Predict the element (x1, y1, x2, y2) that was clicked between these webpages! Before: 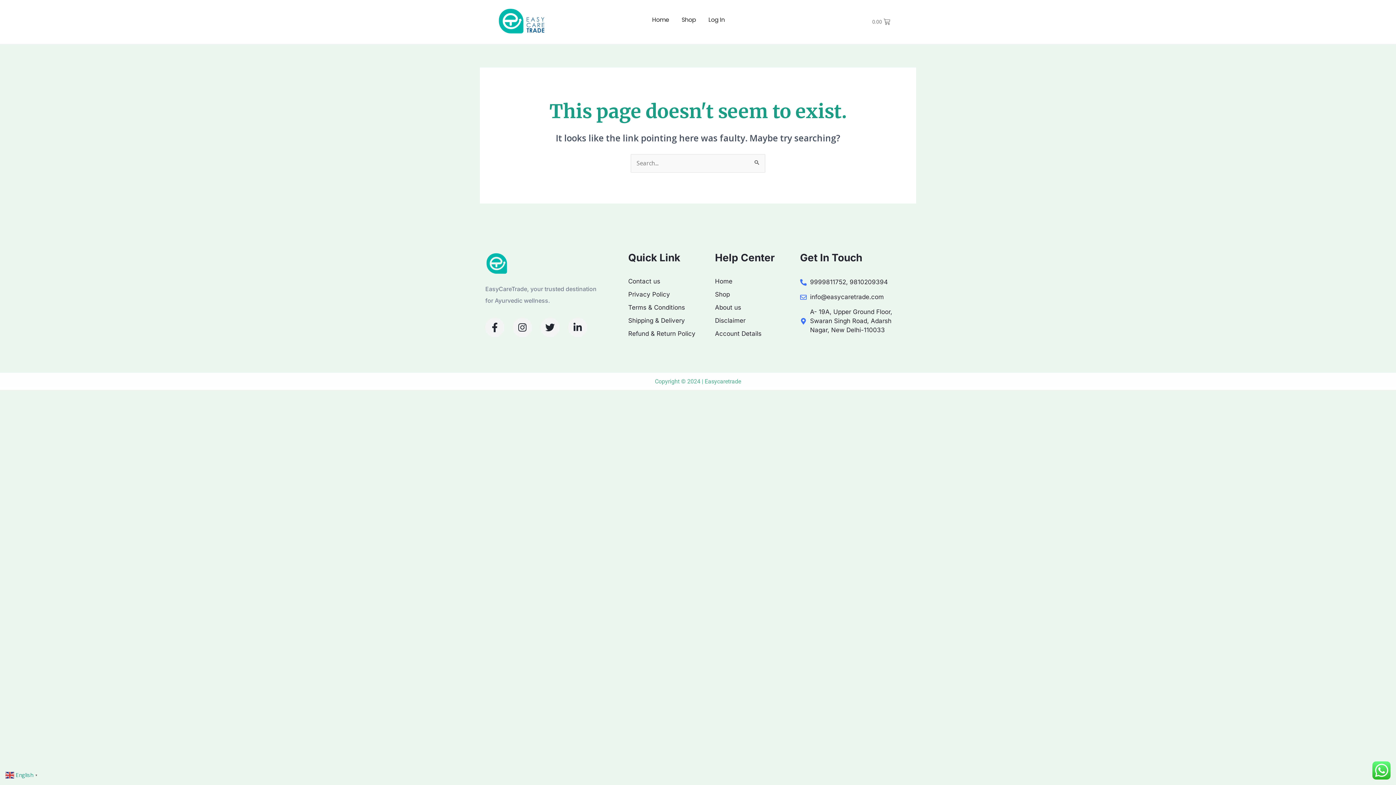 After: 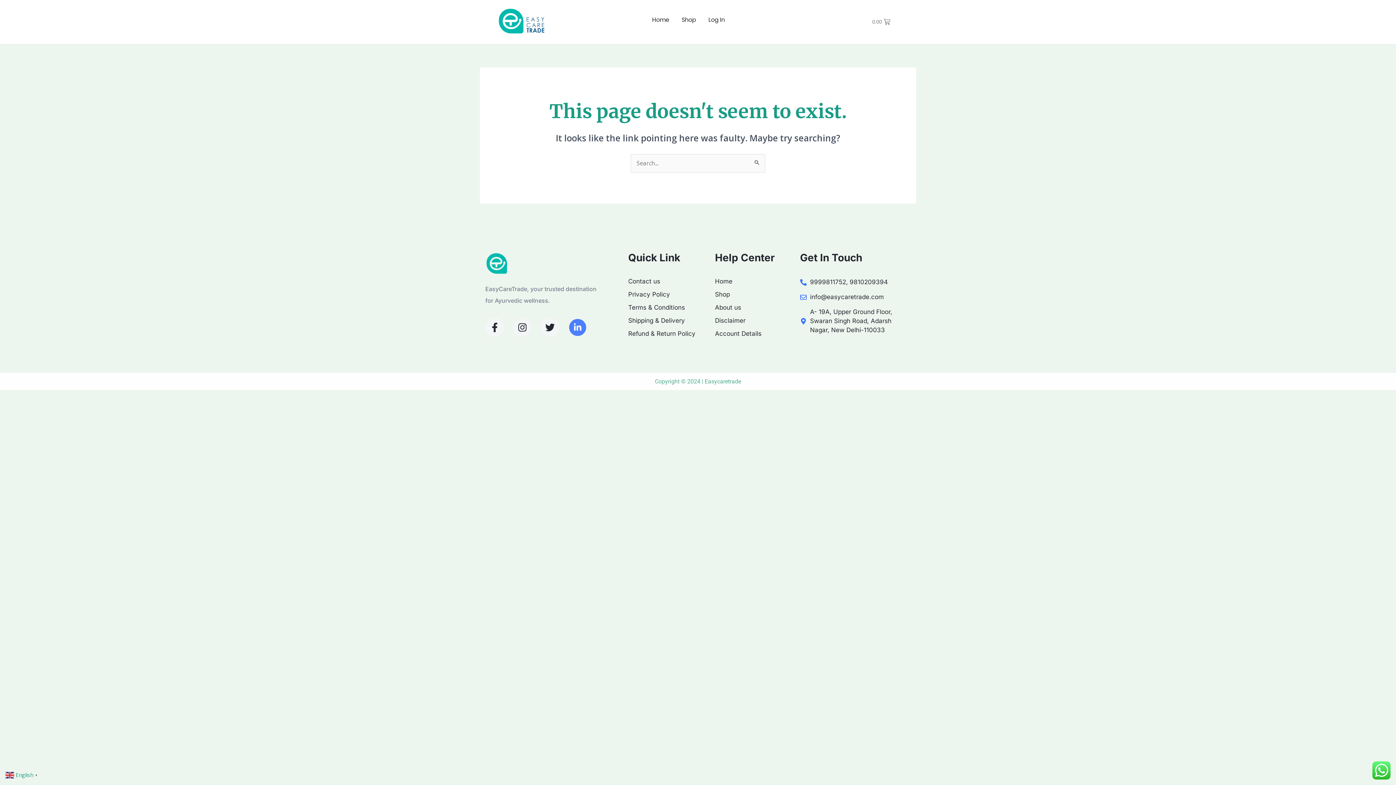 Action: bbox: (568, 318, 587, 336) label: Linkedin-in